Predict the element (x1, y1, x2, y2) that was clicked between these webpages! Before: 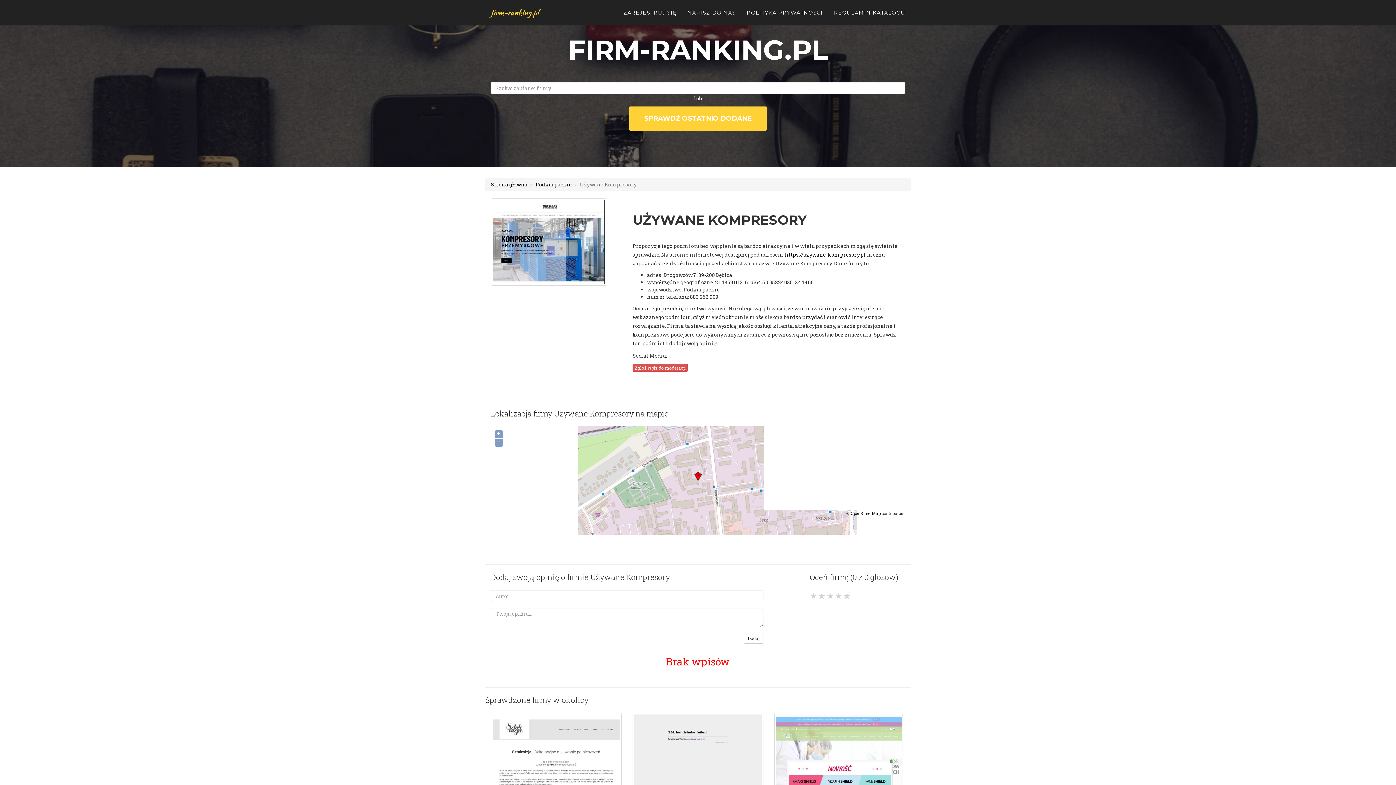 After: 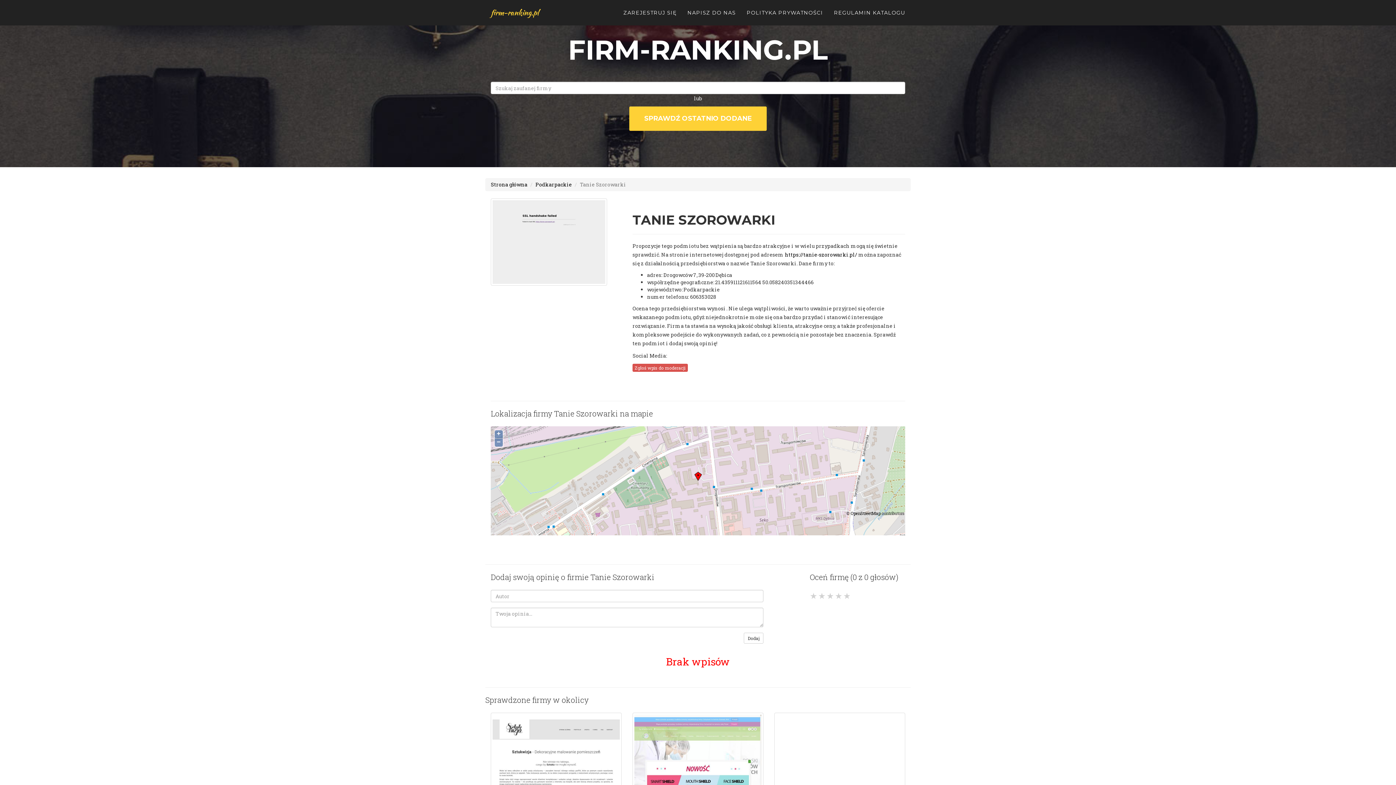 Action: bbox: (632, 713, 763, 812) label: ul. Drogowców 7

Dębica